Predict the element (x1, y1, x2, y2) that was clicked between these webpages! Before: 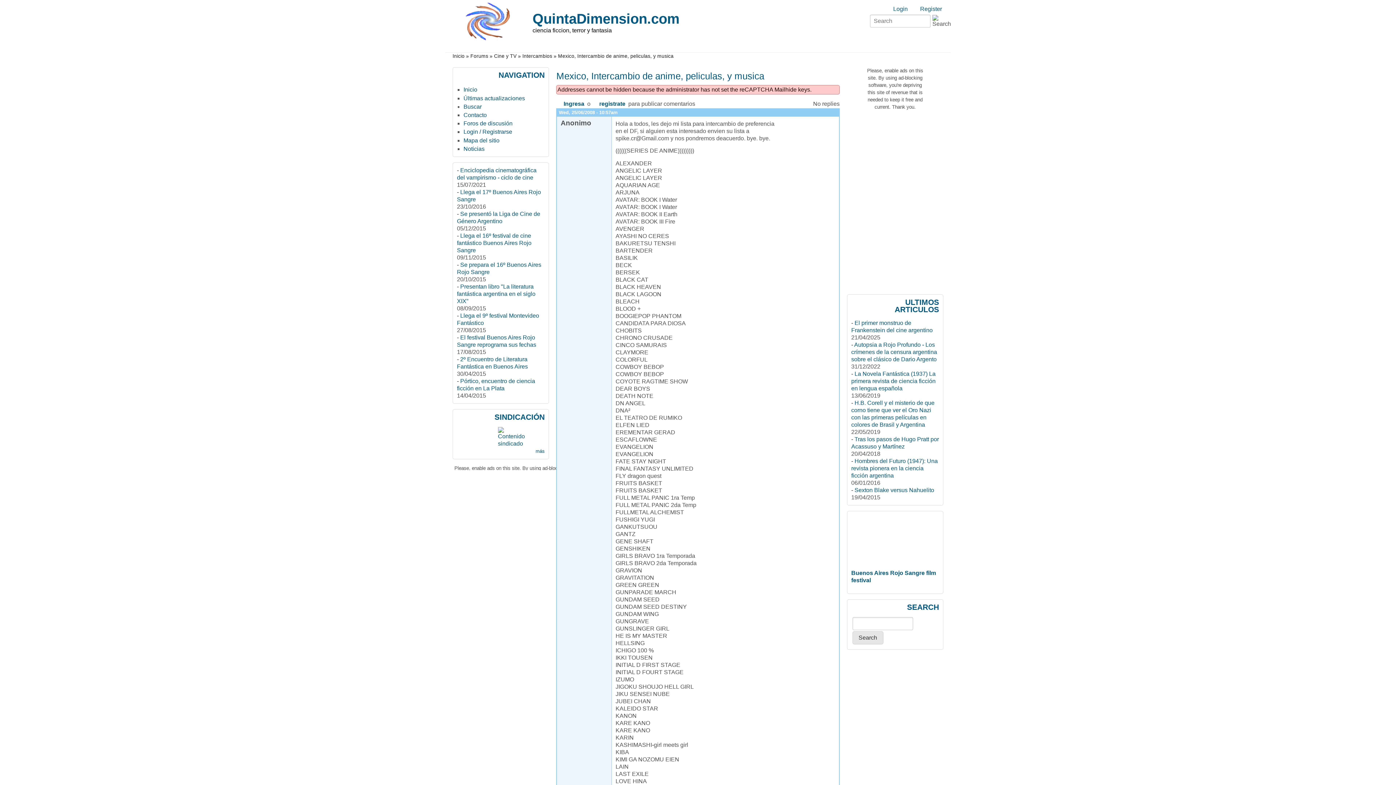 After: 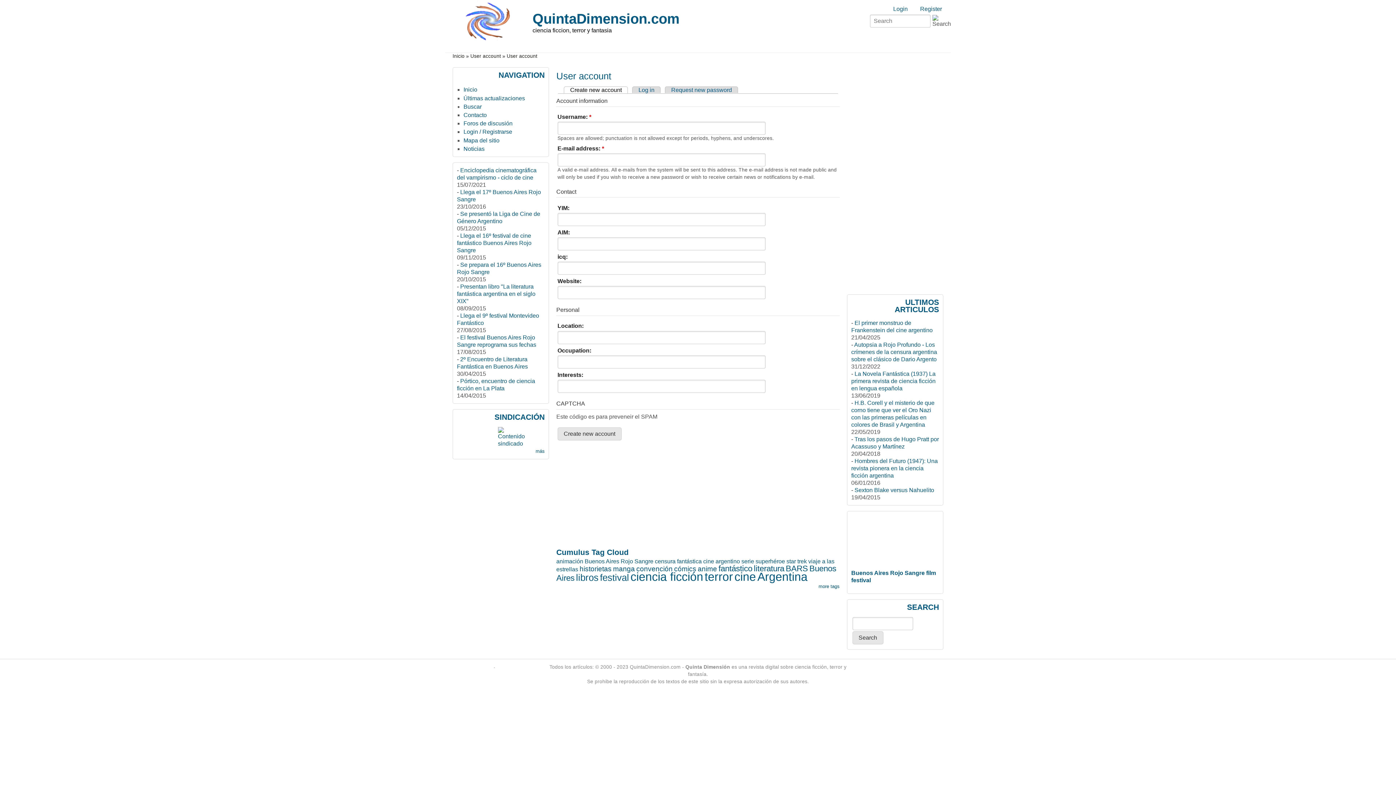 Action: bbox: (920, 5, 942, 12) label: Register